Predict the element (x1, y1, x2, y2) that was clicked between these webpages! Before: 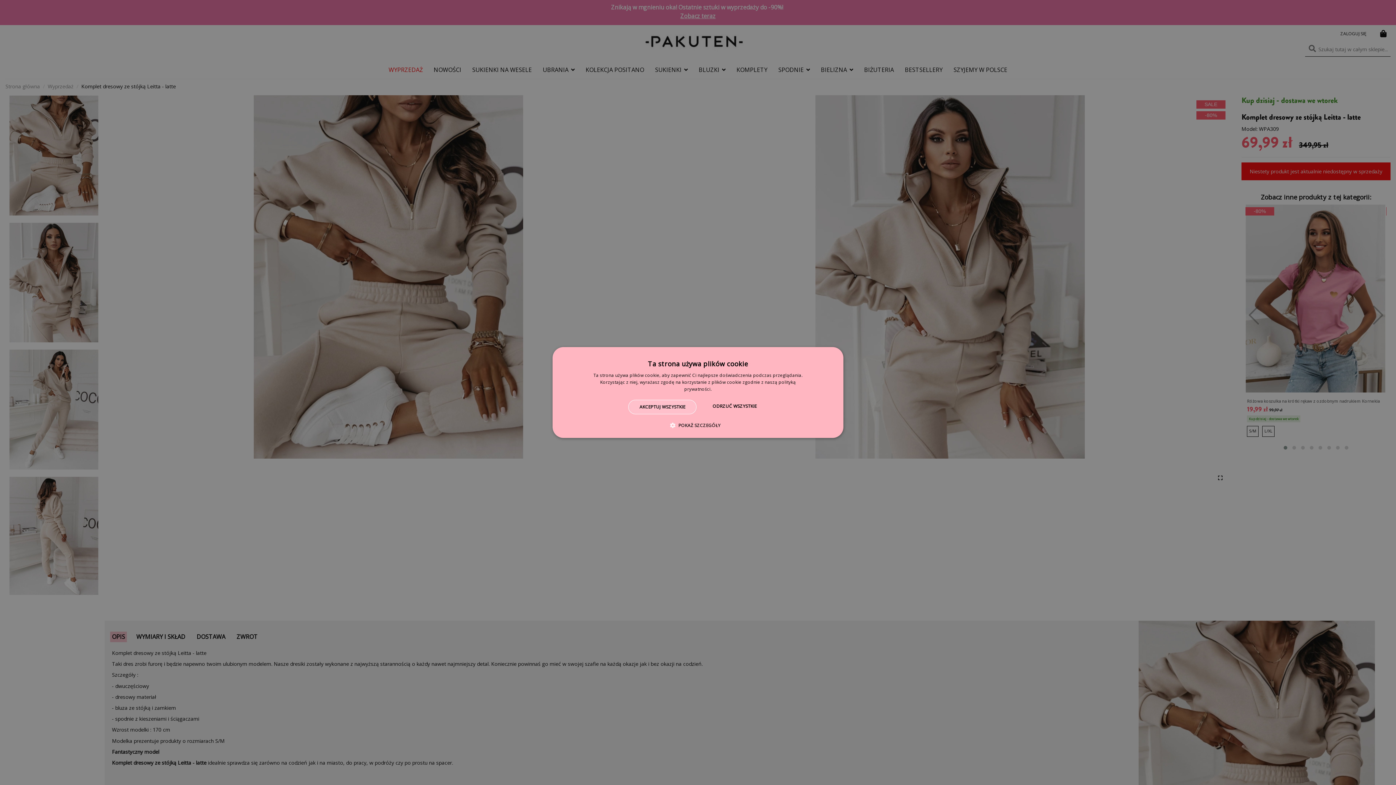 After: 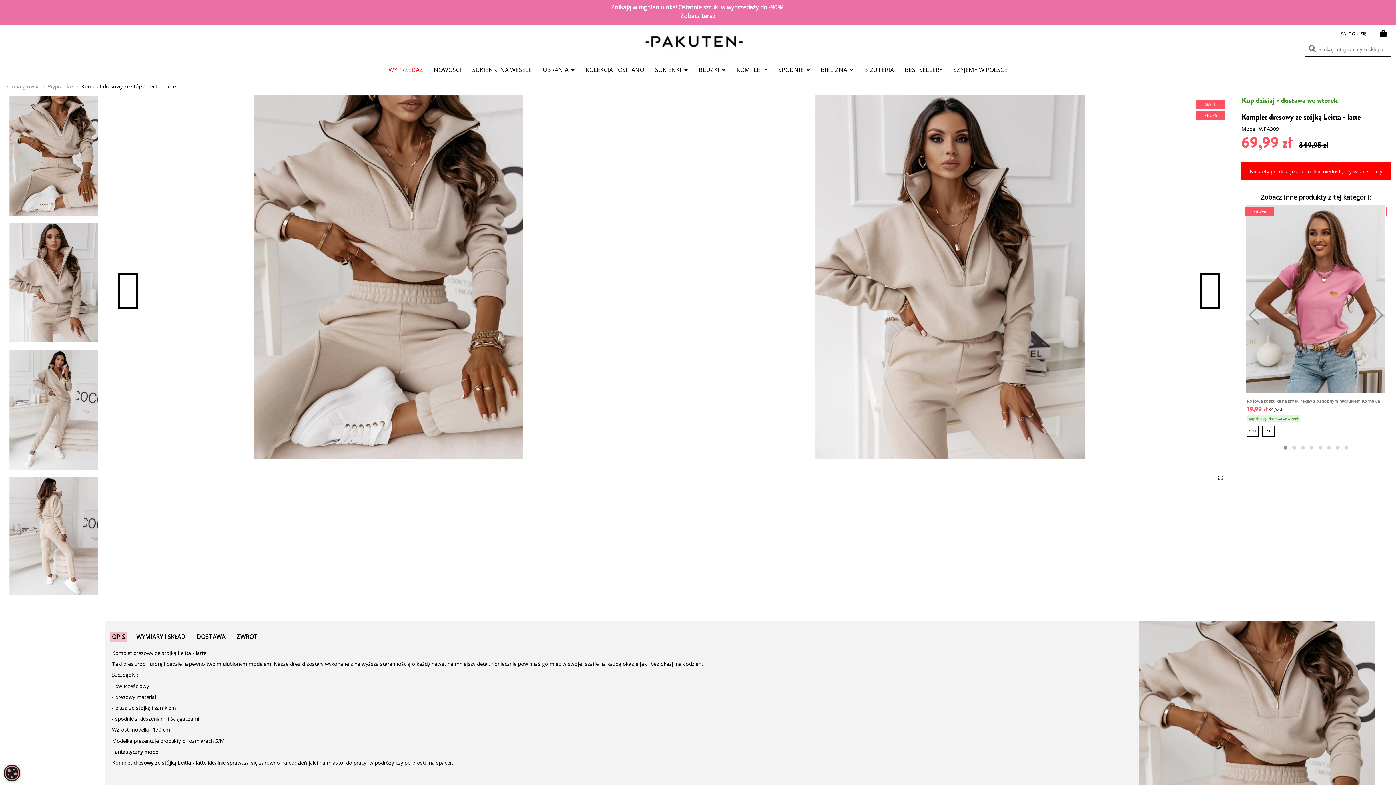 Action: label: AKCEPTUJ WSZYSTKIE bbox: (628, 400, 696, 414)